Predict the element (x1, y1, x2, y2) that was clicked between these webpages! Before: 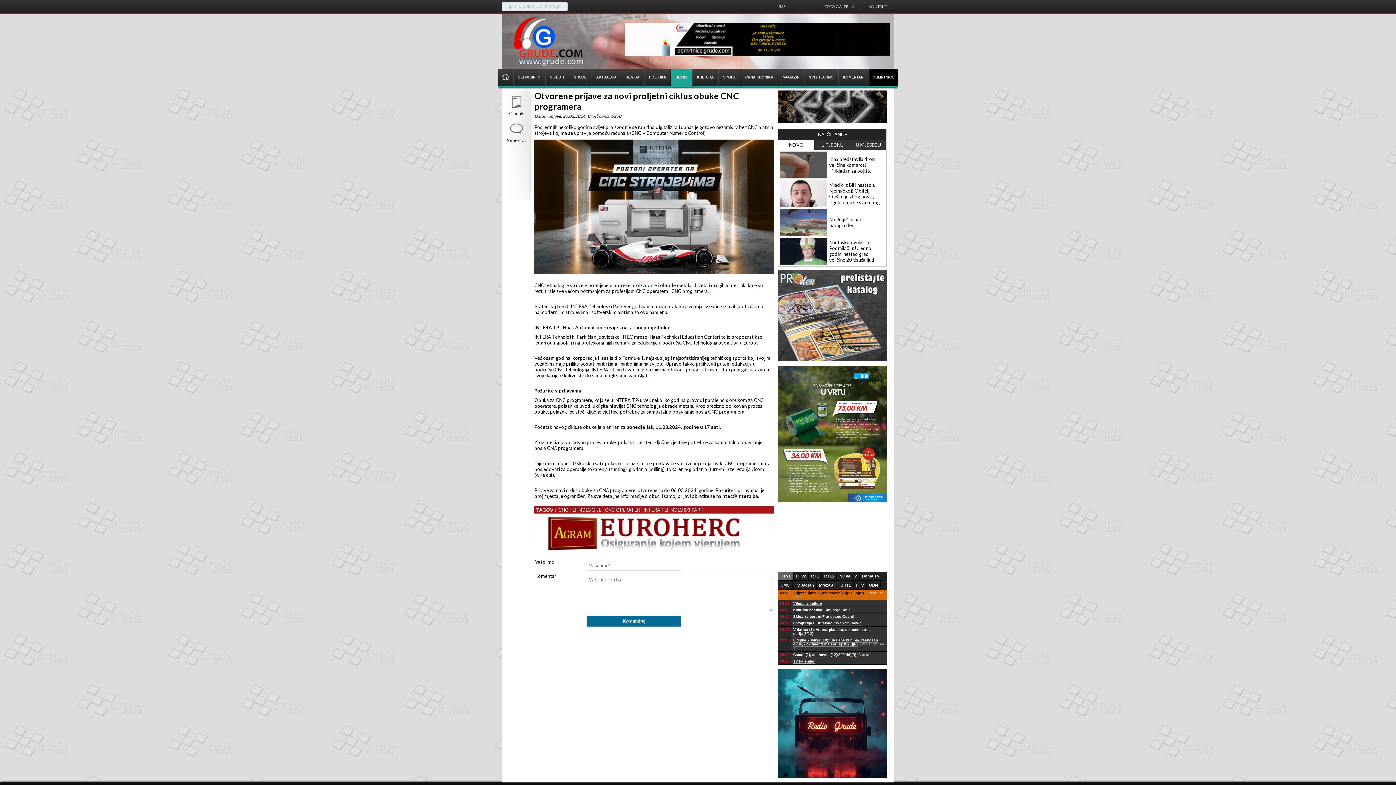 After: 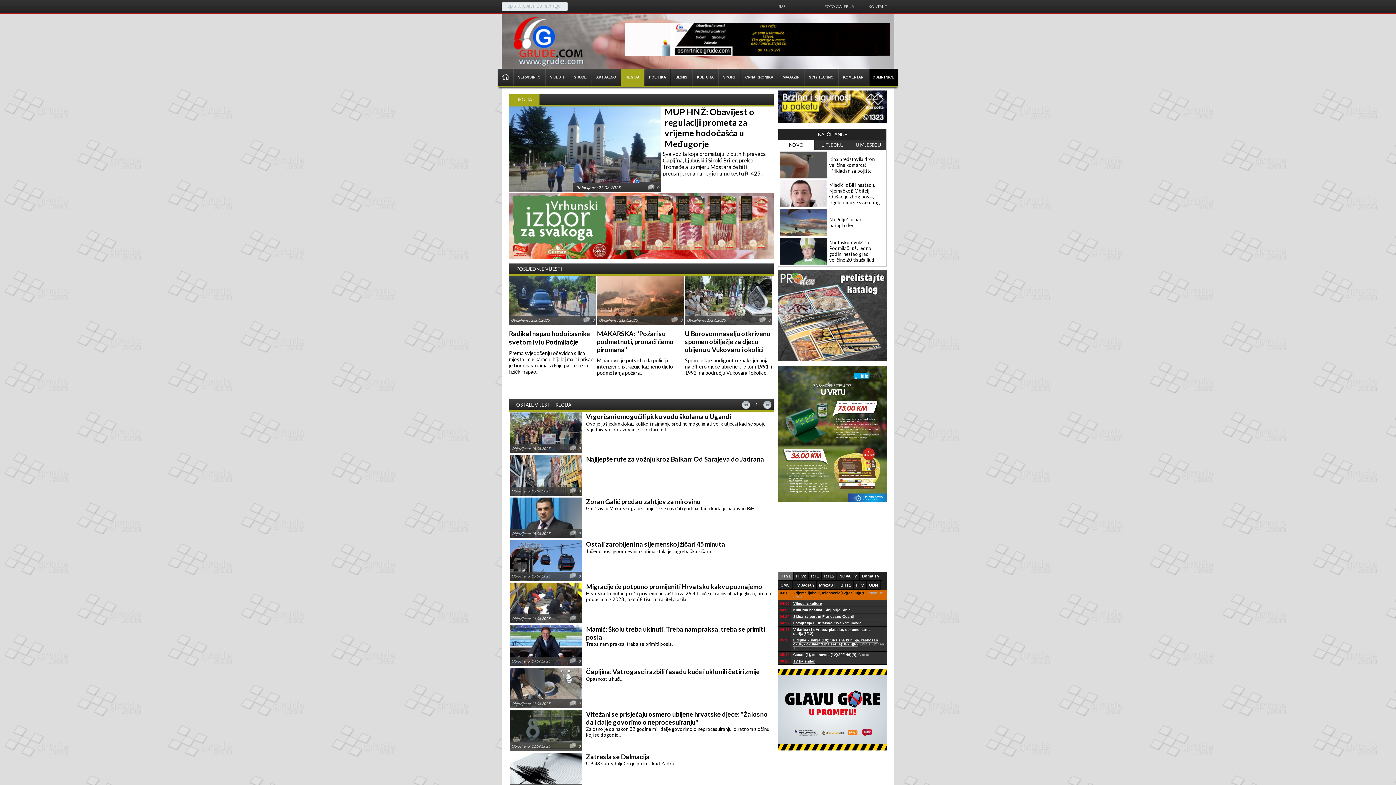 Action: label: REGIJA bbox: (621, 68, 644, 85)